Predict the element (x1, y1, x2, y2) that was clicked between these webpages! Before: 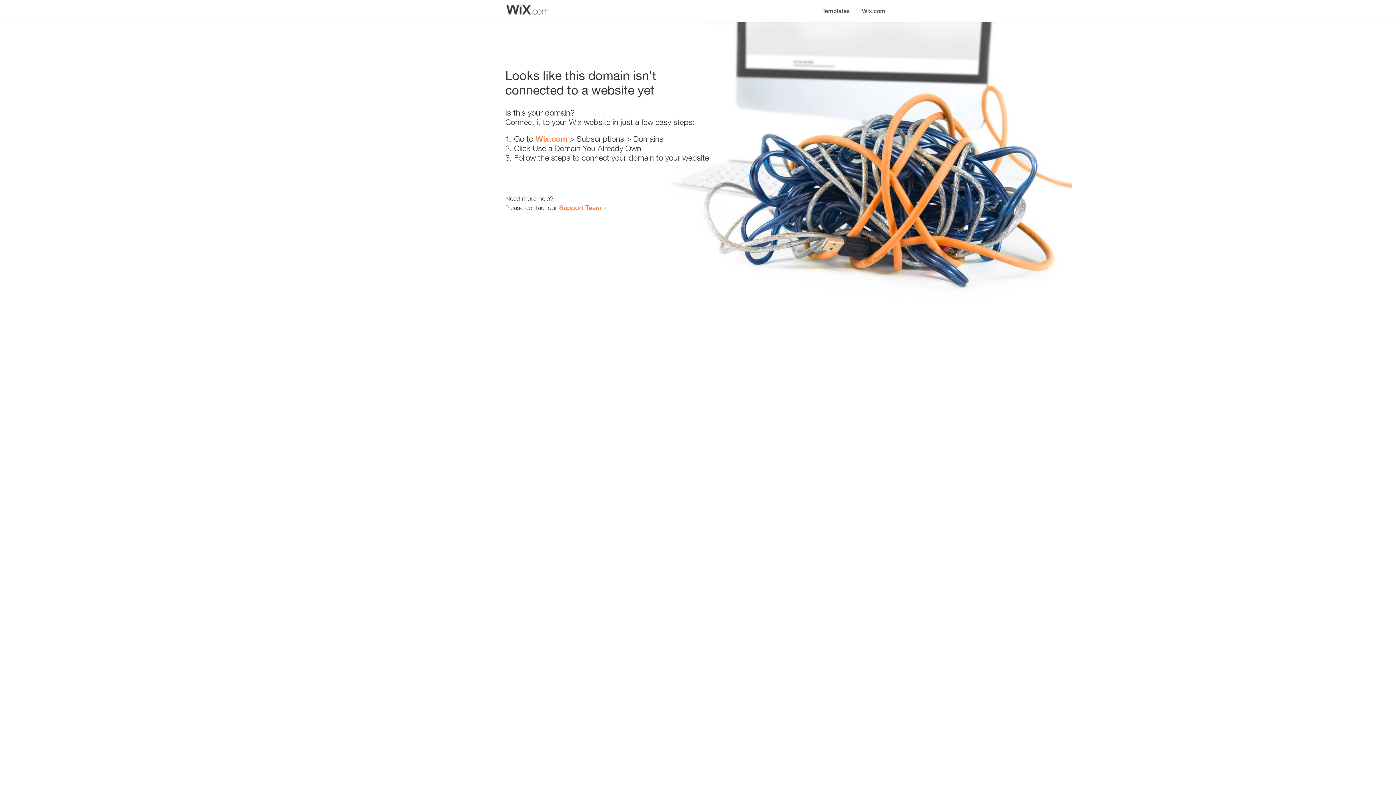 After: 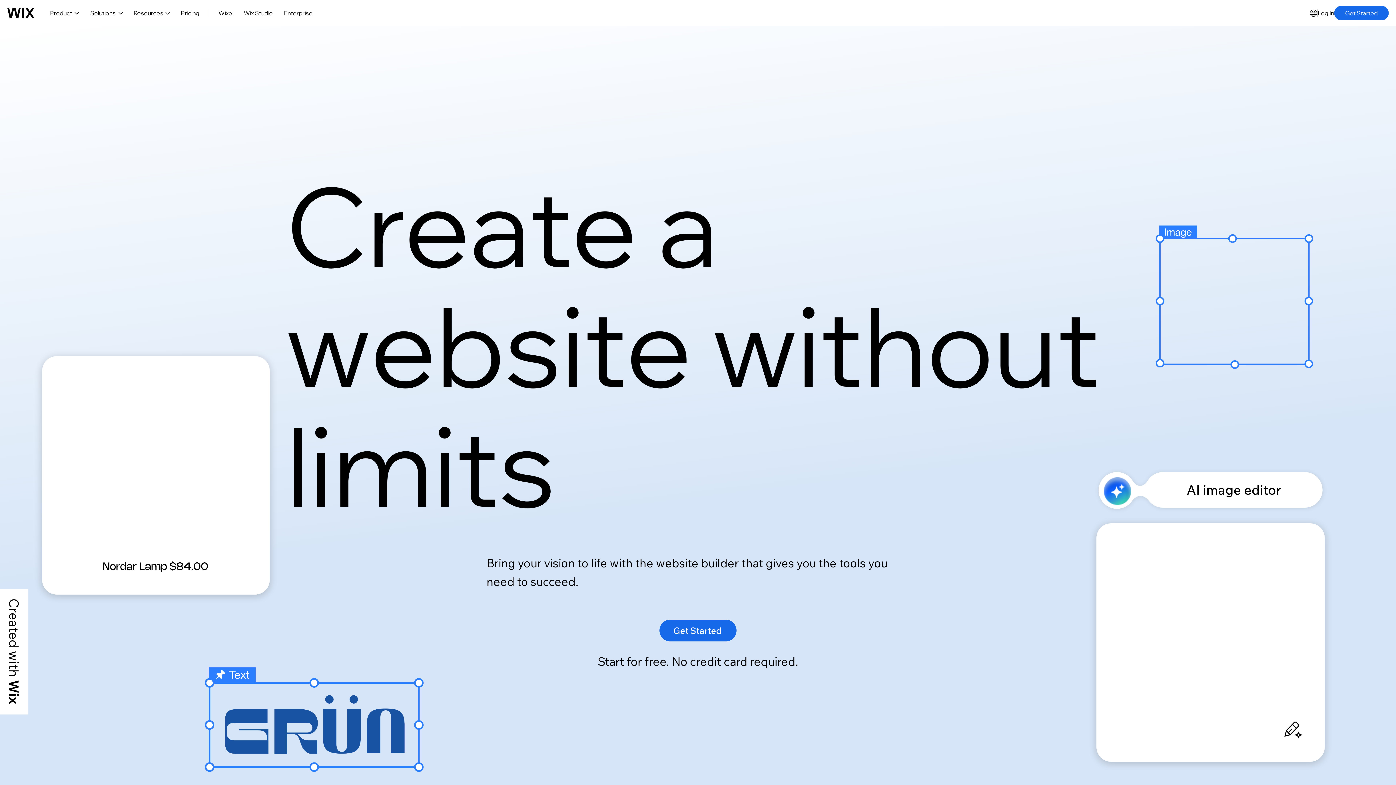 Action: label: Wix.com bbox: (535, 134, 567, 143)